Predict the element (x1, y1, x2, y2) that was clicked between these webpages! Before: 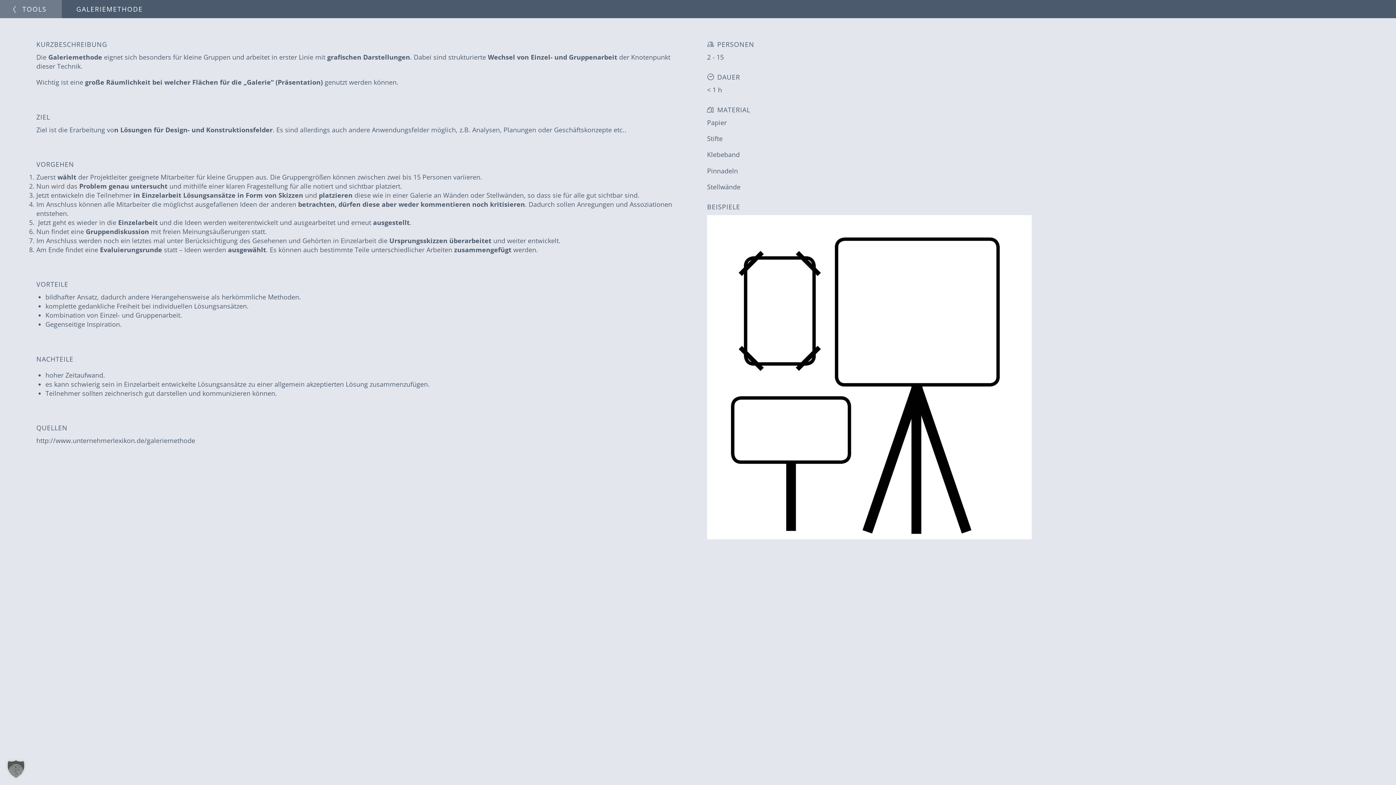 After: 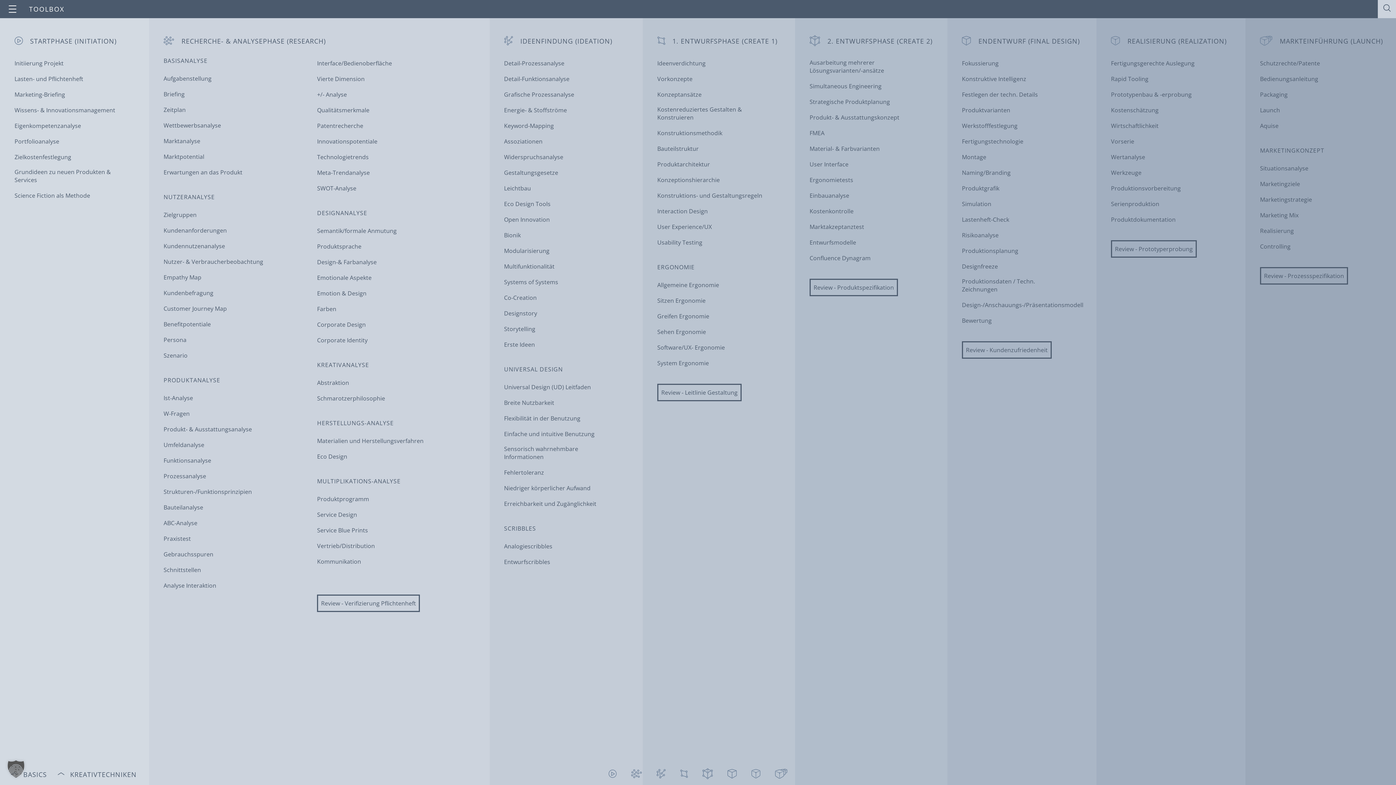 Action: bbox: (0, 0, 61, 18) label: TOOLS